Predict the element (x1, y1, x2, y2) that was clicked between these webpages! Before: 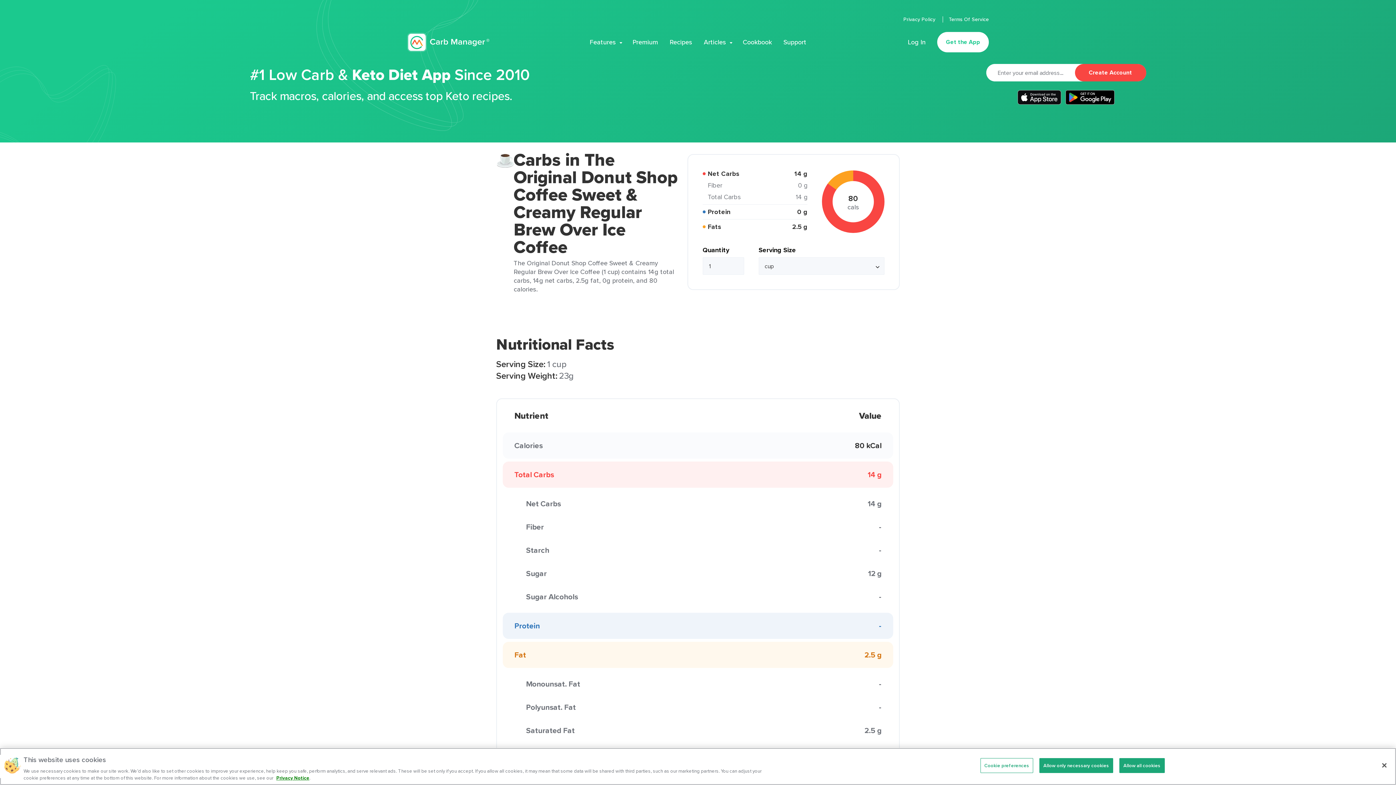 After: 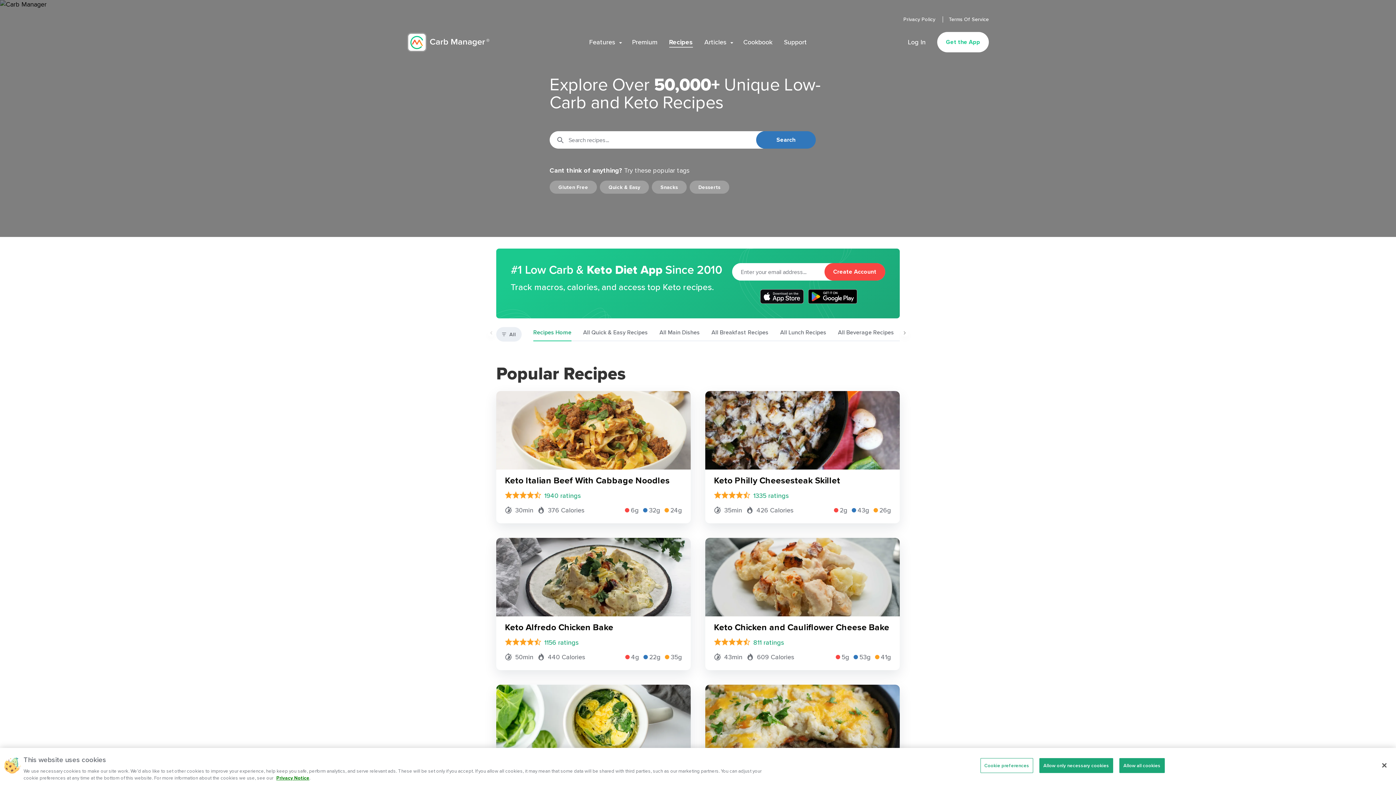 Action: bbox: (669, 37, 692, 46) label: Recipes